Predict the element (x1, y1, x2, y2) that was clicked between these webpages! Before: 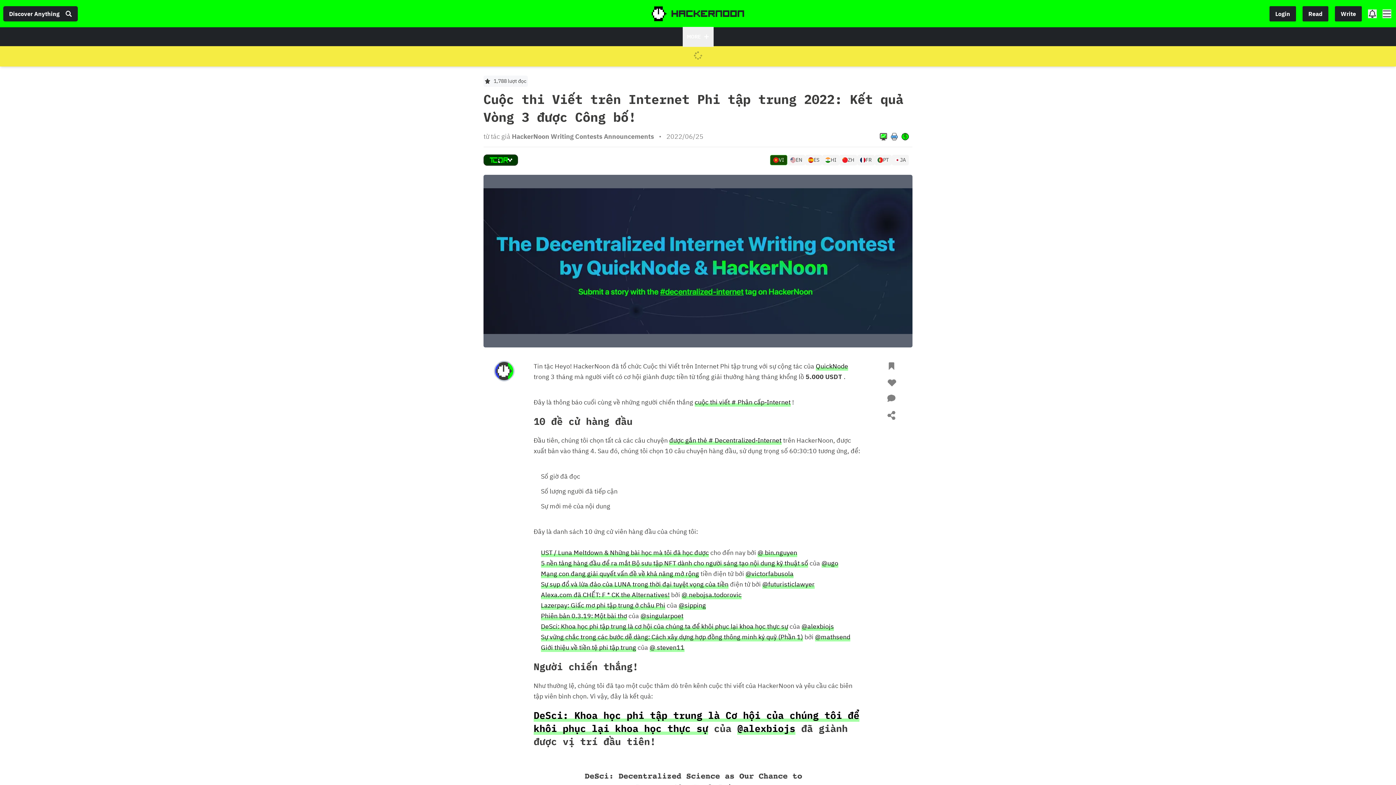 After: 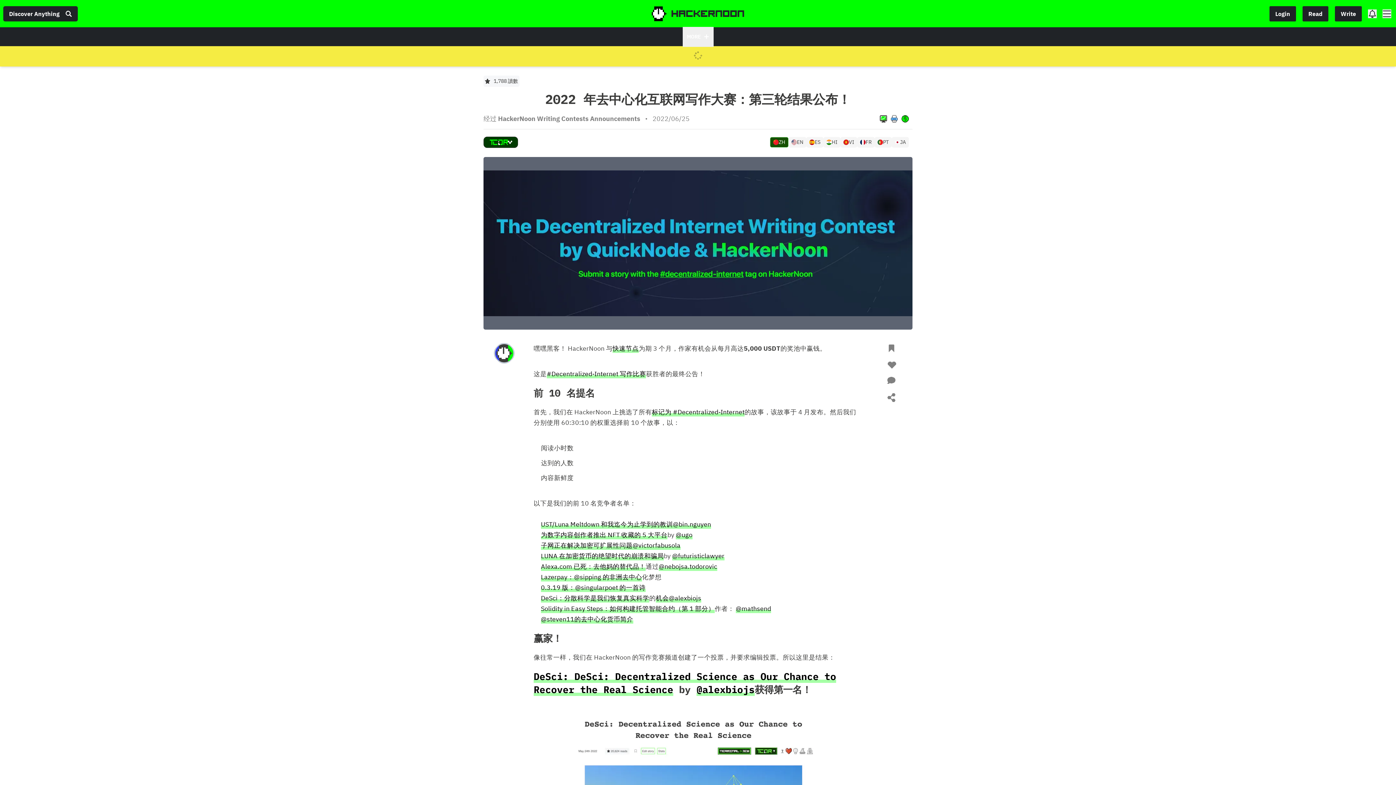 Action: bbox: (837, 154, 856, 165) label: ZH